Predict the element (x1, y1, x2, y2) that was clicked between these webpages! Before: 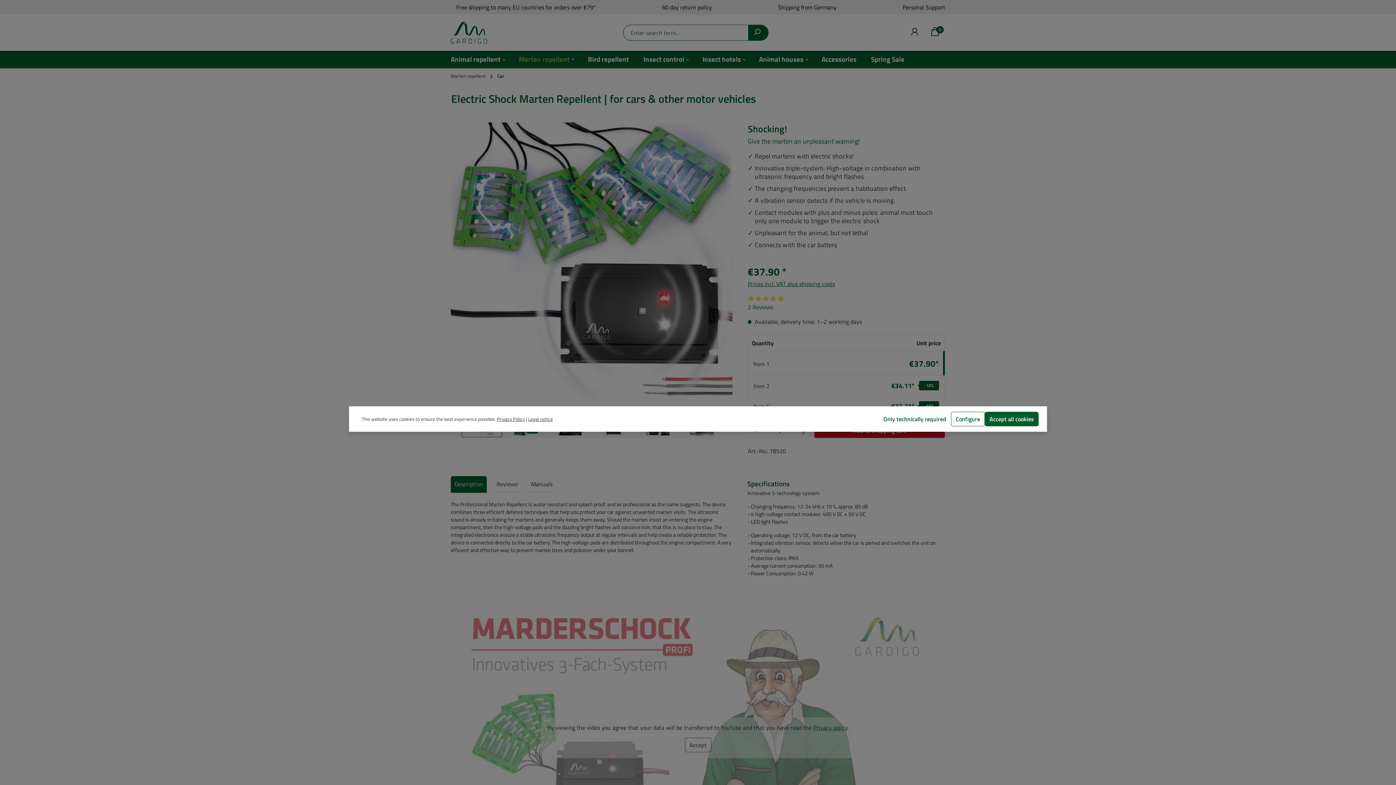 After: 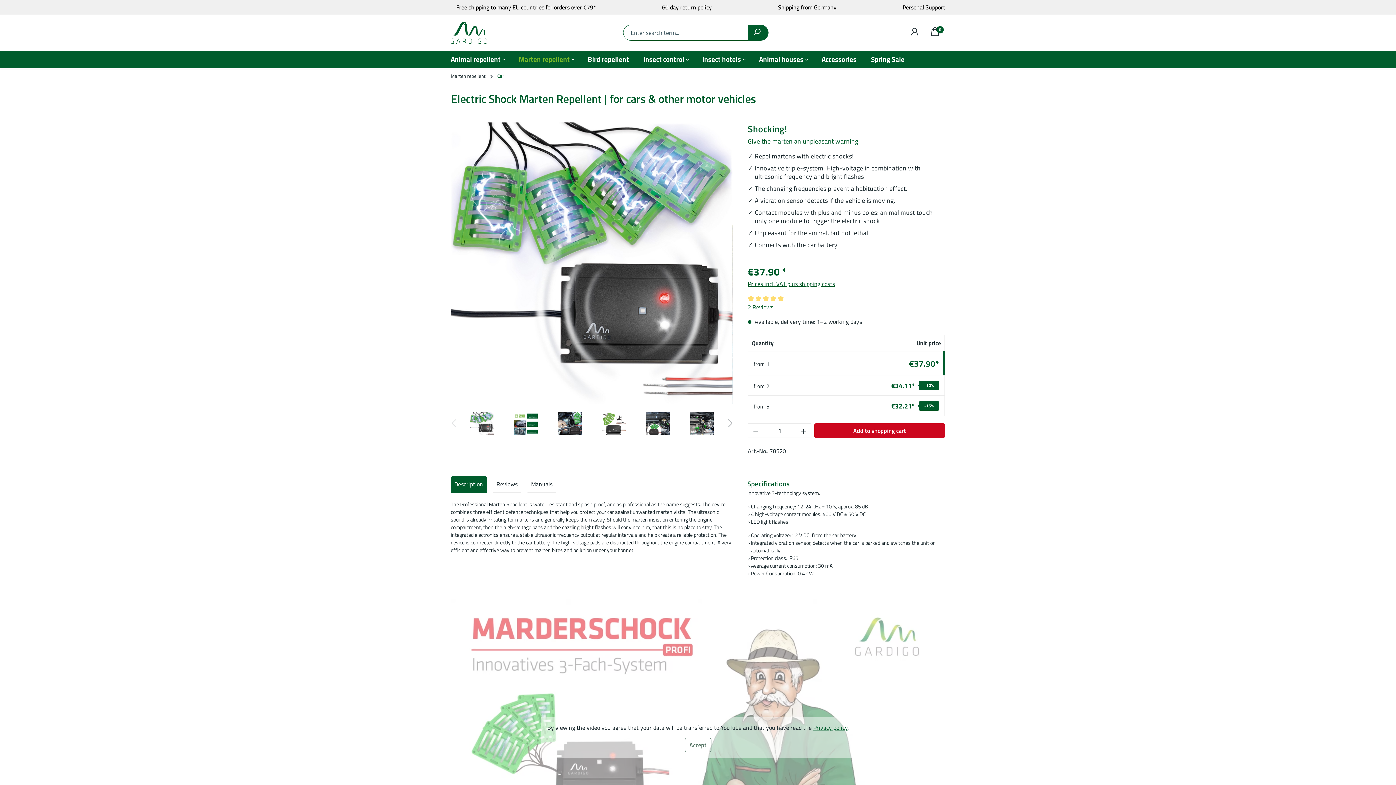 Action: label: Accept all cookies bbox: (985, 412, 1038, 426)